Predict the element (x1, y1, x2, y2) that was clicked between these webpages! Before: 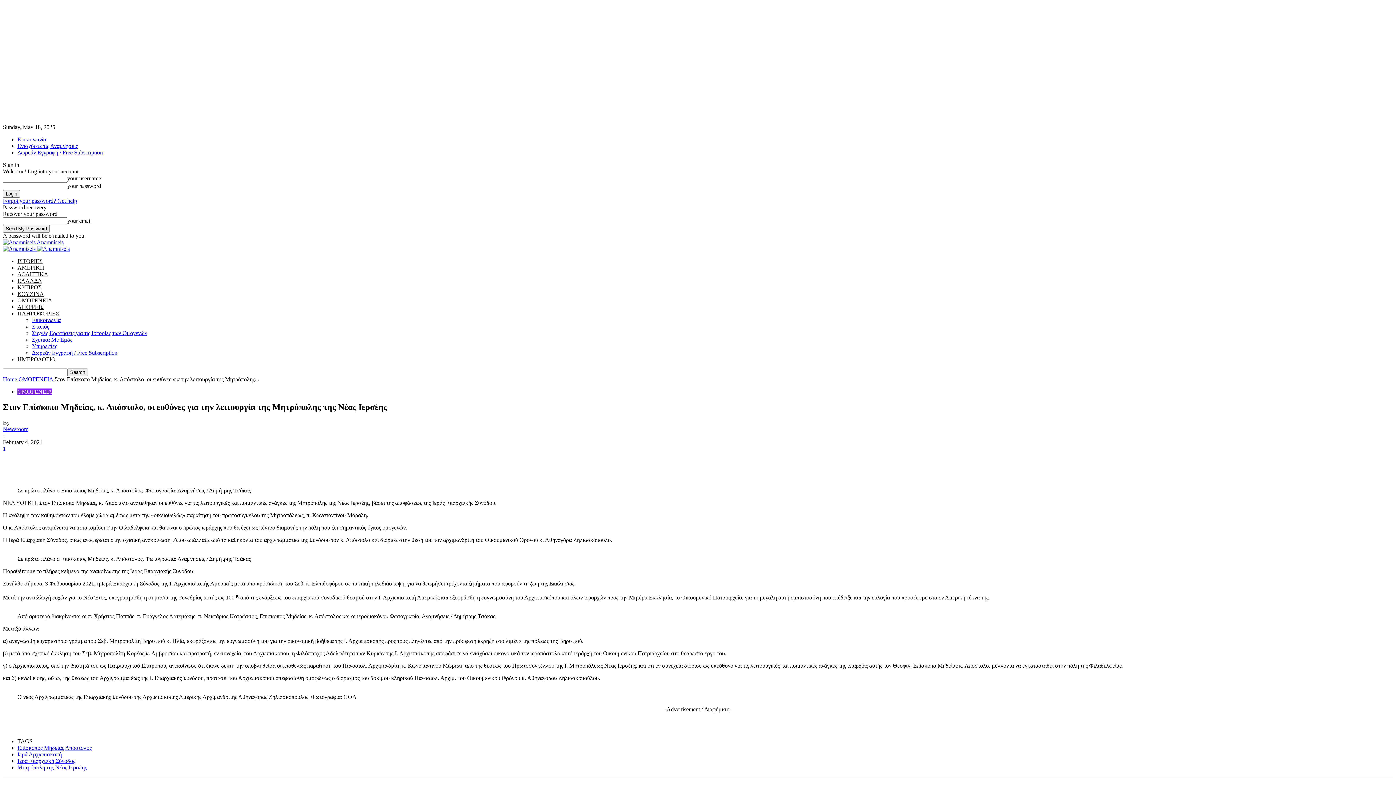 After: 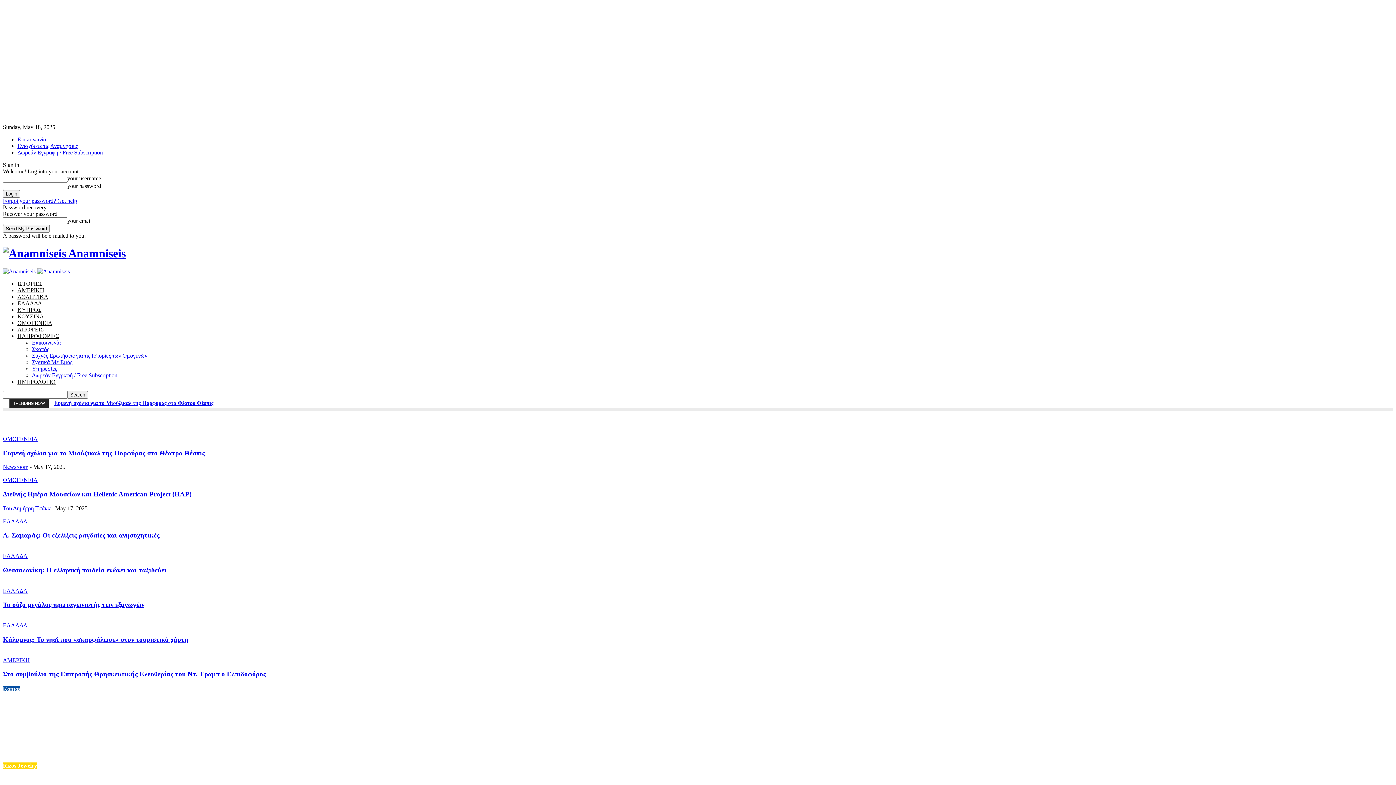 Action: bbox: (2, 239, 63, 245) label:  Anamniseis